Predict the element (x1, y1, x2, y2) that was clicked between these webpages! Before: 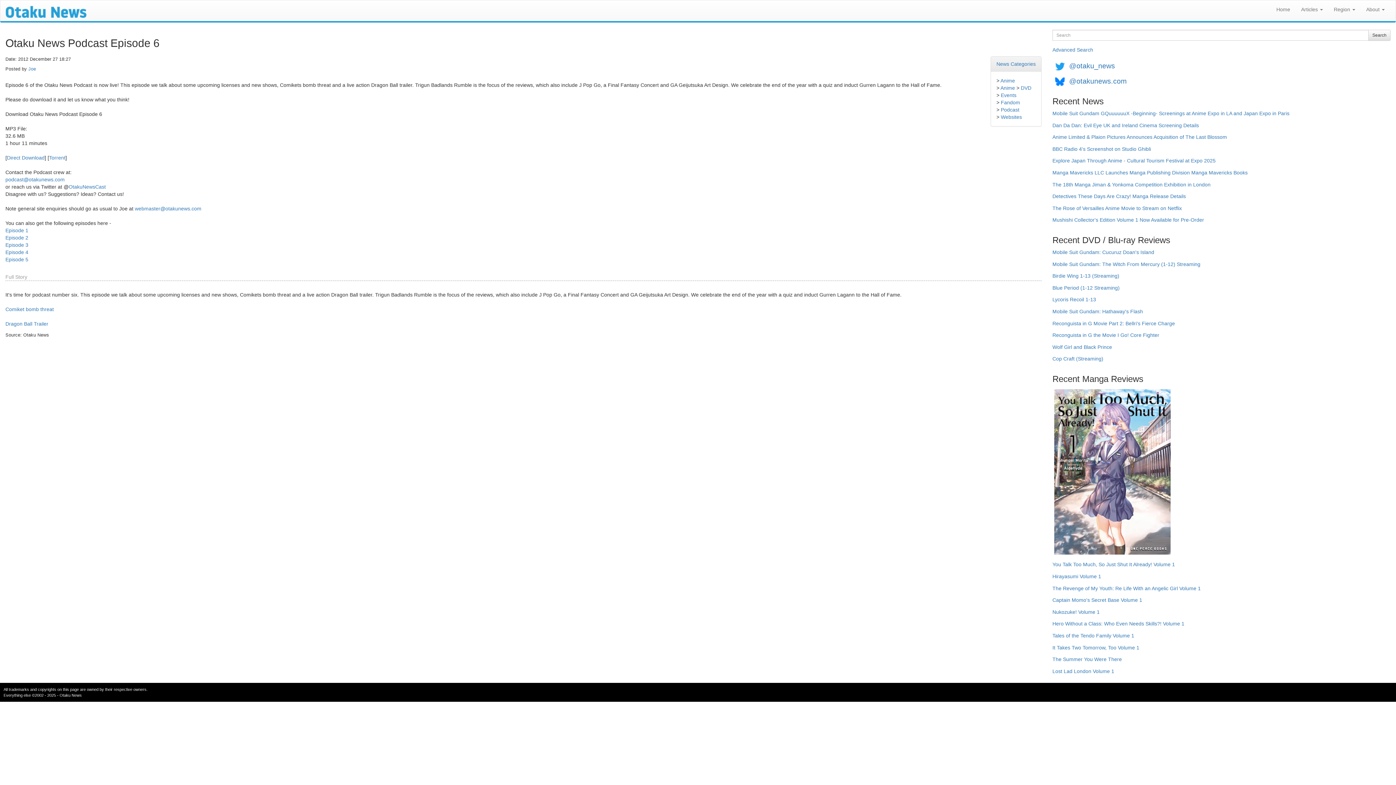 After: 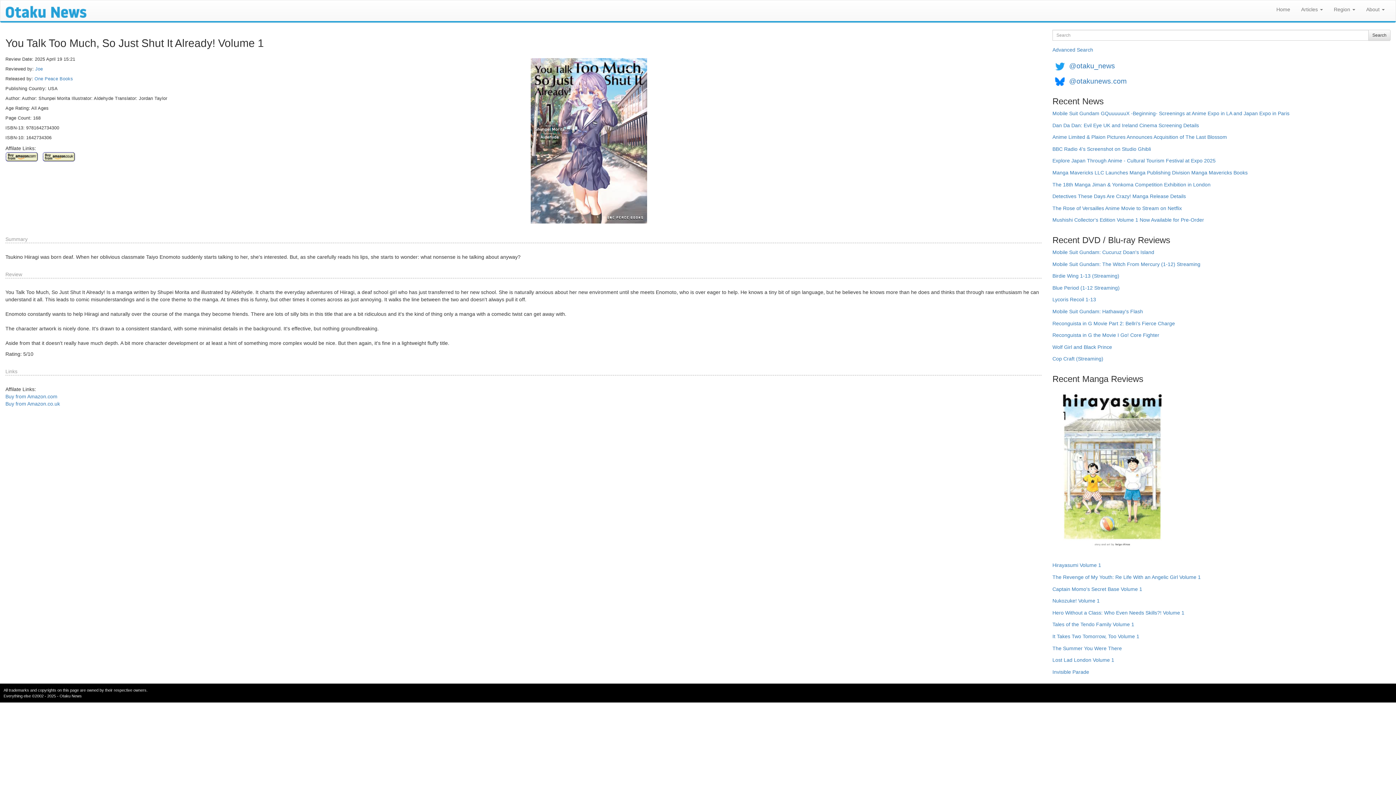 Action: bbox: (1052, 561, 1175, 573) label: You Talk Too Much, So Just Shut It Already! Volume 1